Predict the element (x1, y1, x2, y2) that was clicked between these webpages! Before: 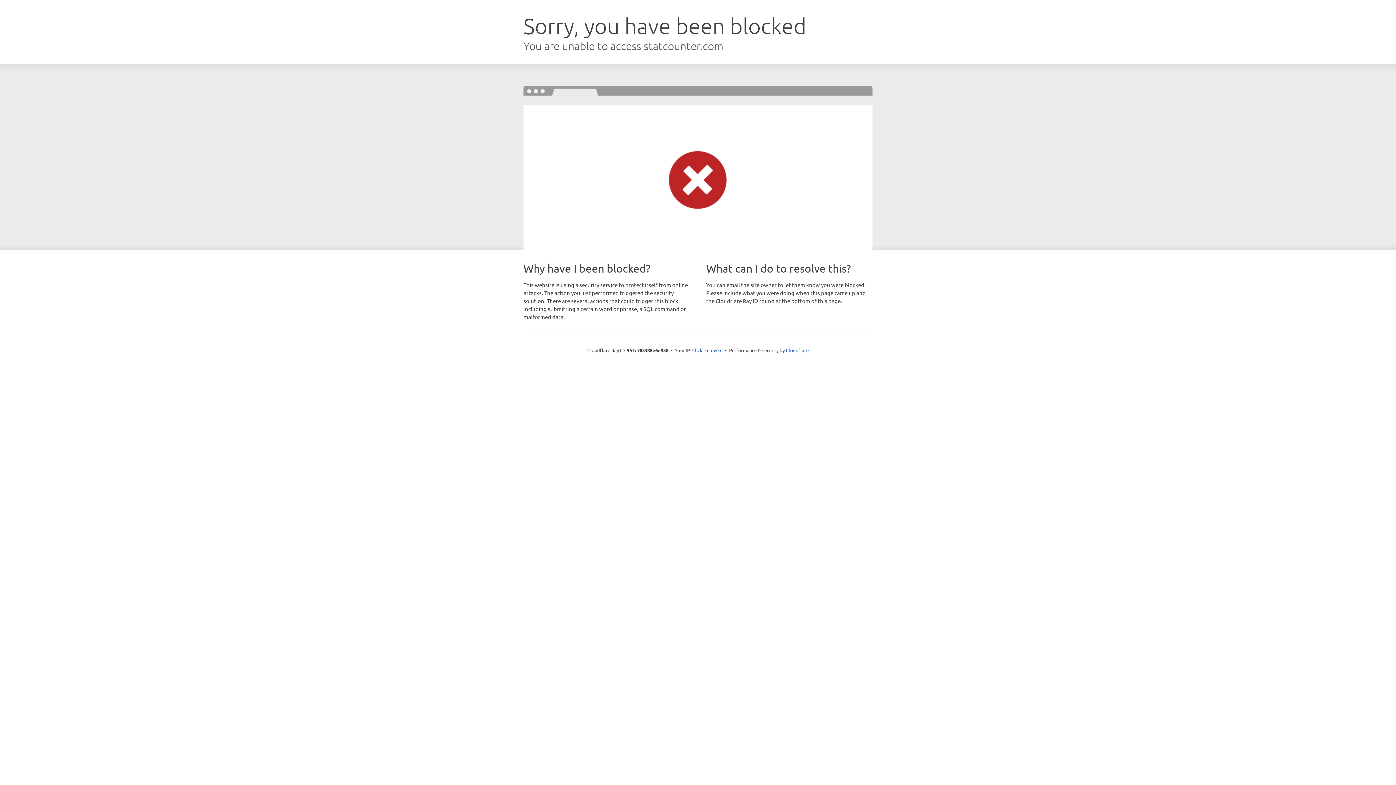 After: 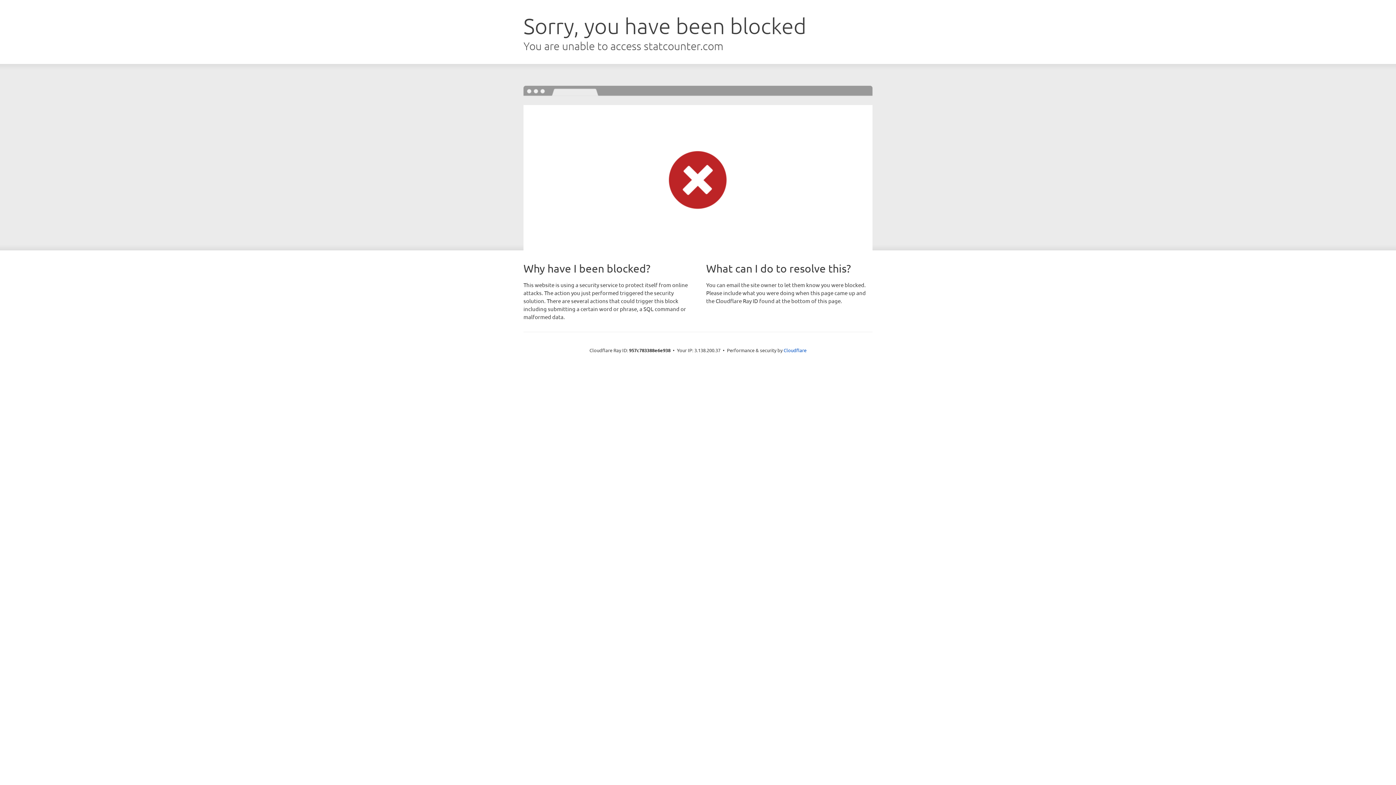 Action: bbox: (692, 346, 722, 353) label: Click to reveal